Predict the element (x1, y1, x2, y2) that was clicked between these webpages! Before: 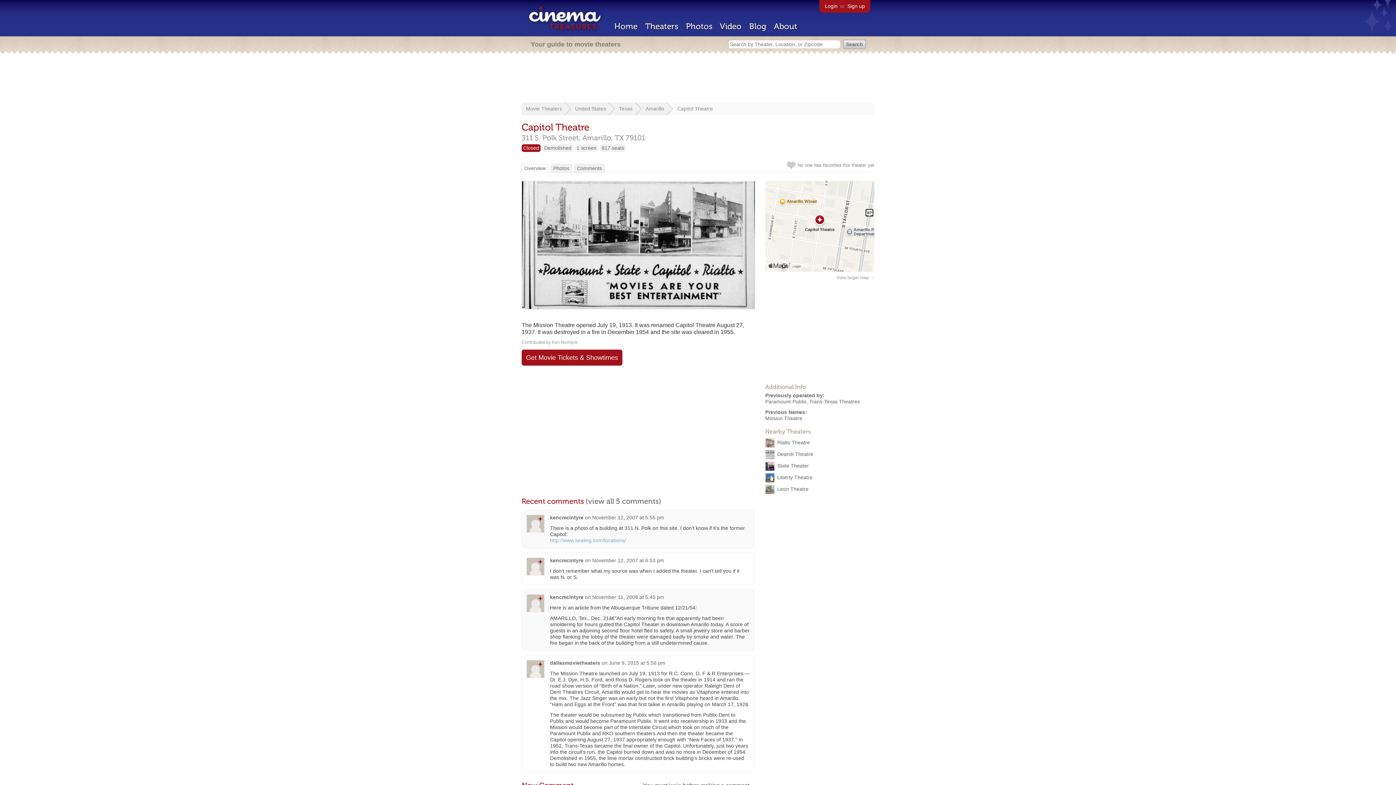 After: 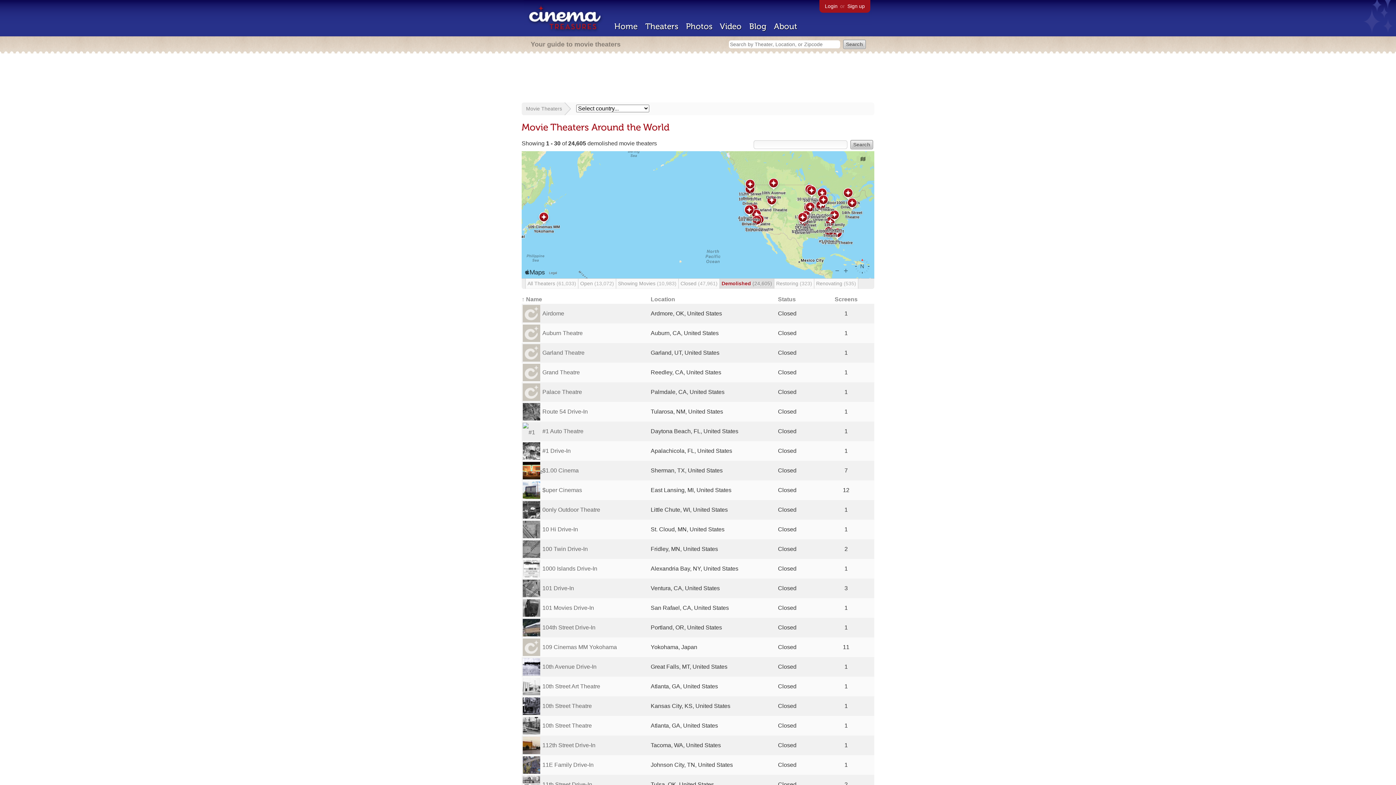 Action: bbox: (544, 145, 571, 150) label: Demolished